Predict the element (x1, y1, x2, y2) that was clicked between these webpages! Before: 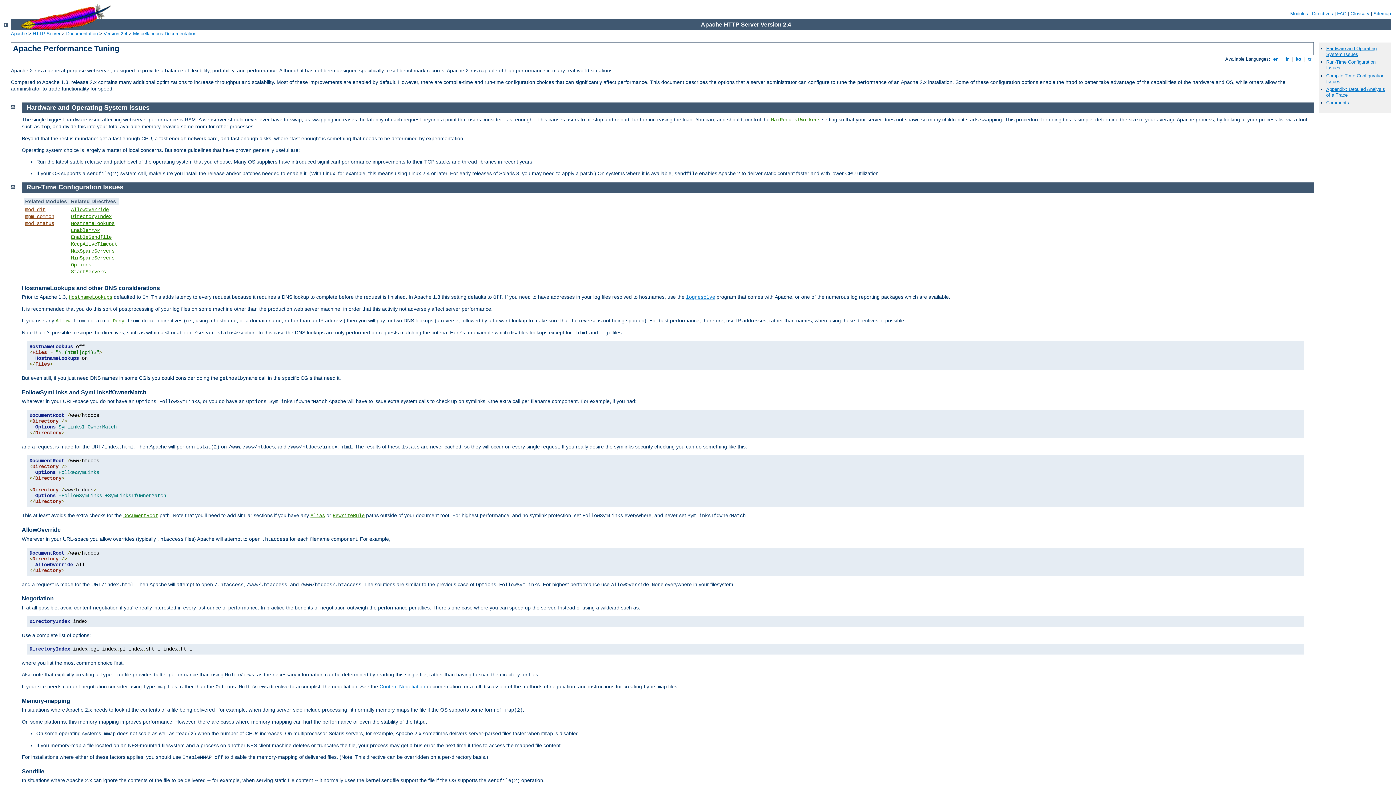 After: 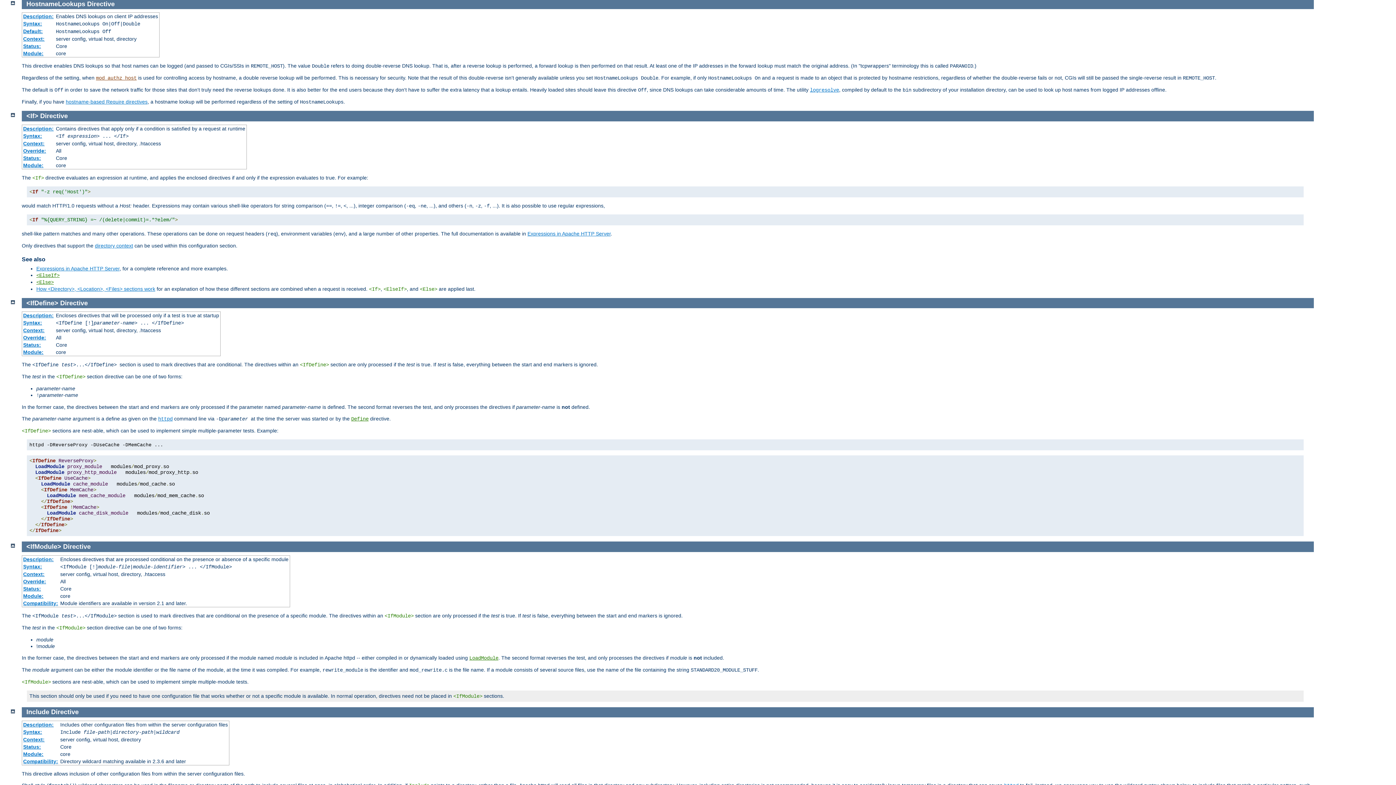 Action: bbox: (68, 294, 112, 300) label: HostnameLookups